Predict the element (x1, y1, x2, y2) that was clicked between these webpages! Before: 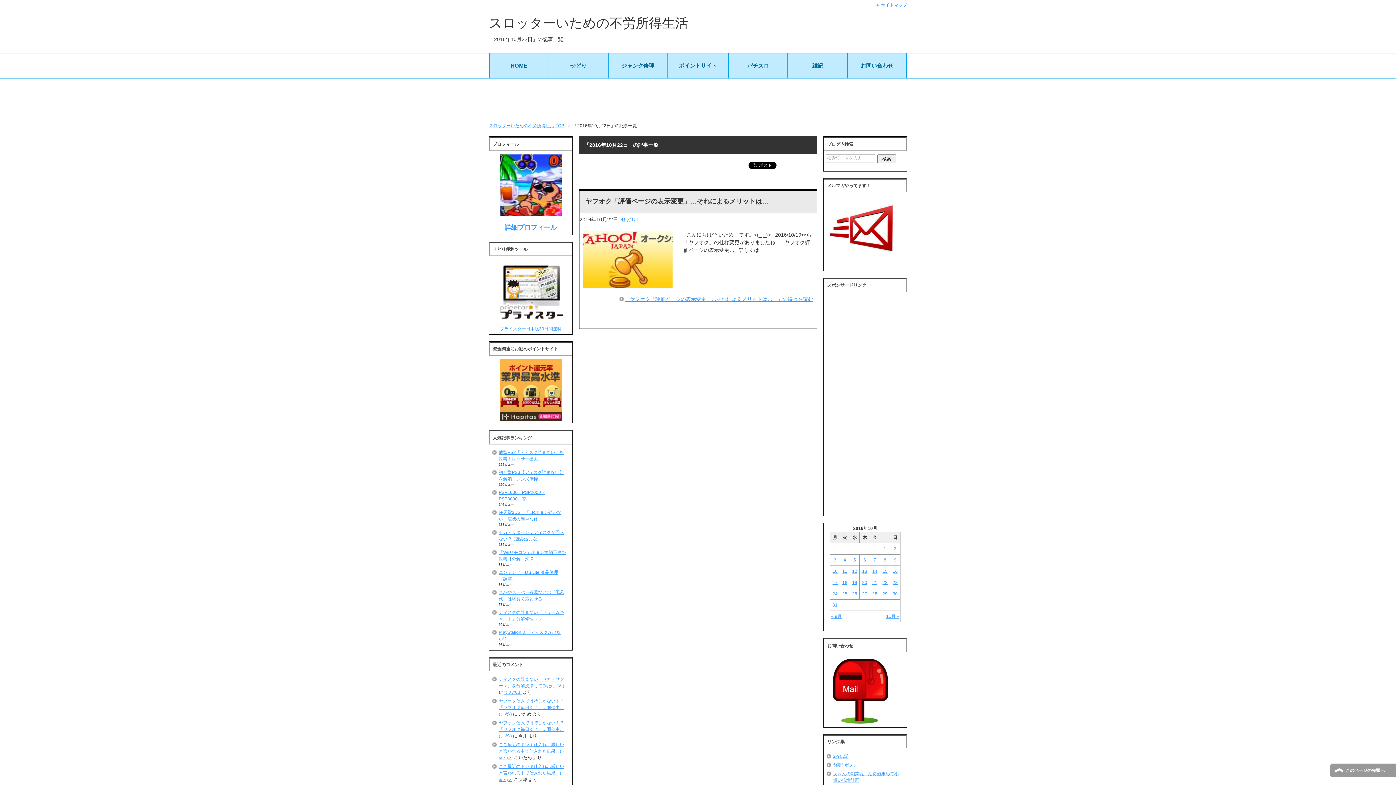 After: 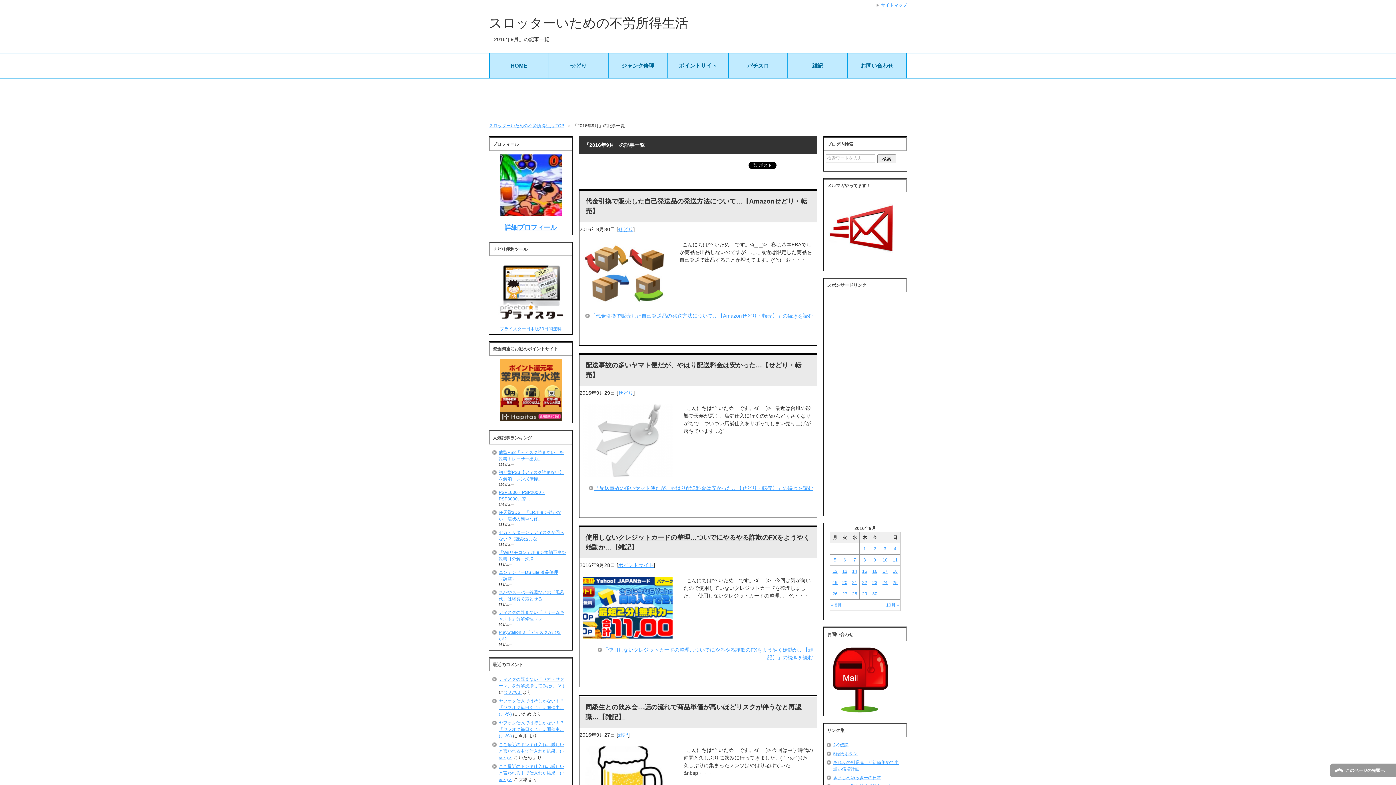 Action: label: « 9月 bbox: (831, 614, 841, 619)